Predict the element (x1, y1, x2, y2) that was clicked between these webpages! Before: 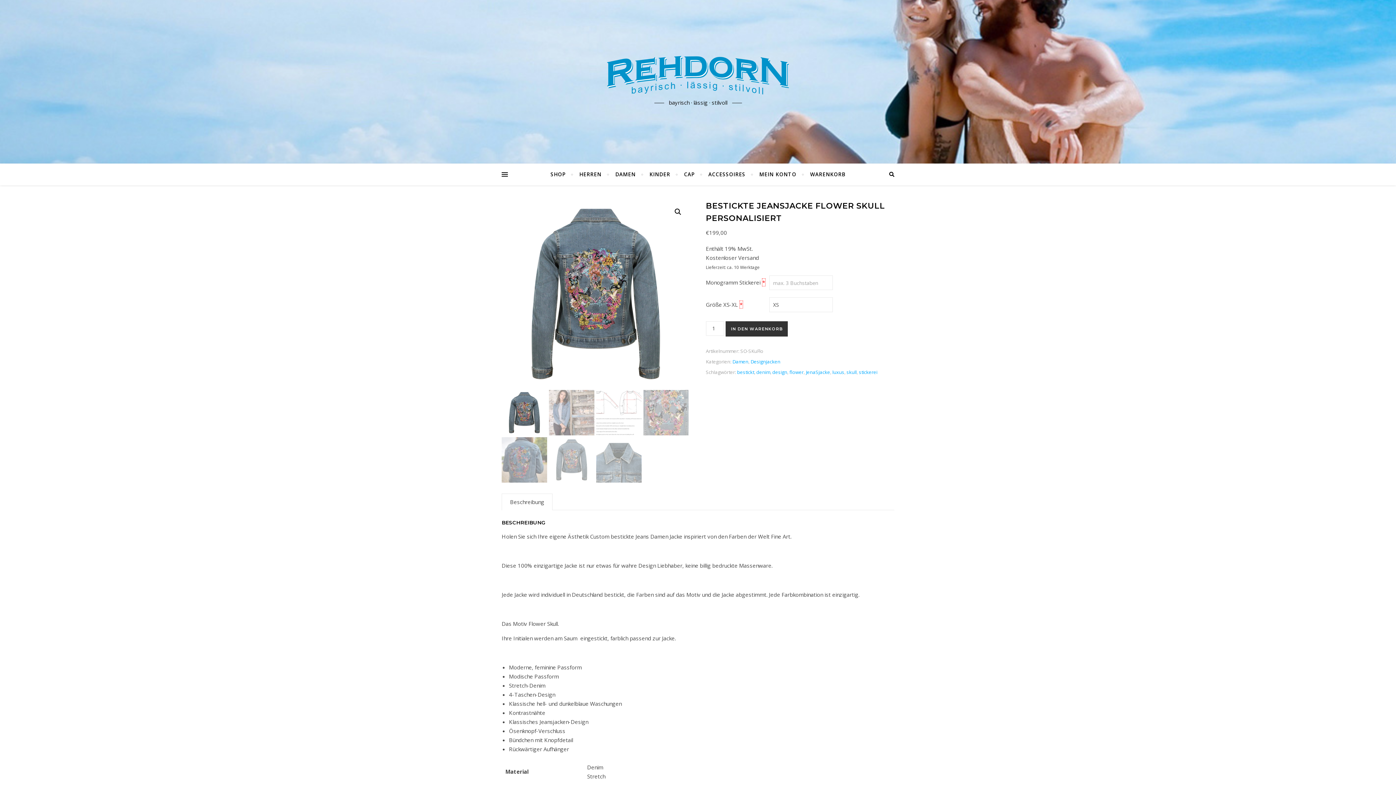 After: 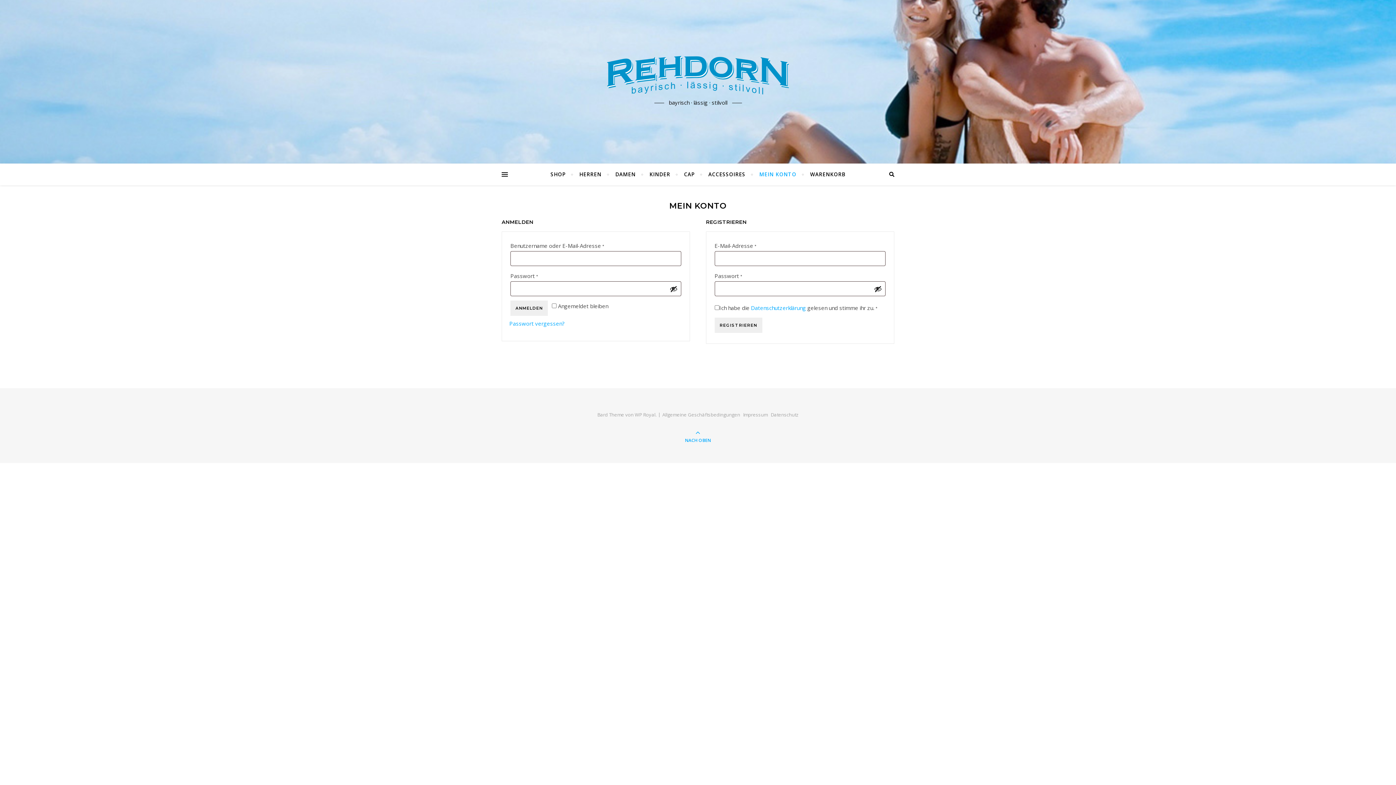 Action: label: MEIN KONTO bbox: (753, 163, 802, 185)